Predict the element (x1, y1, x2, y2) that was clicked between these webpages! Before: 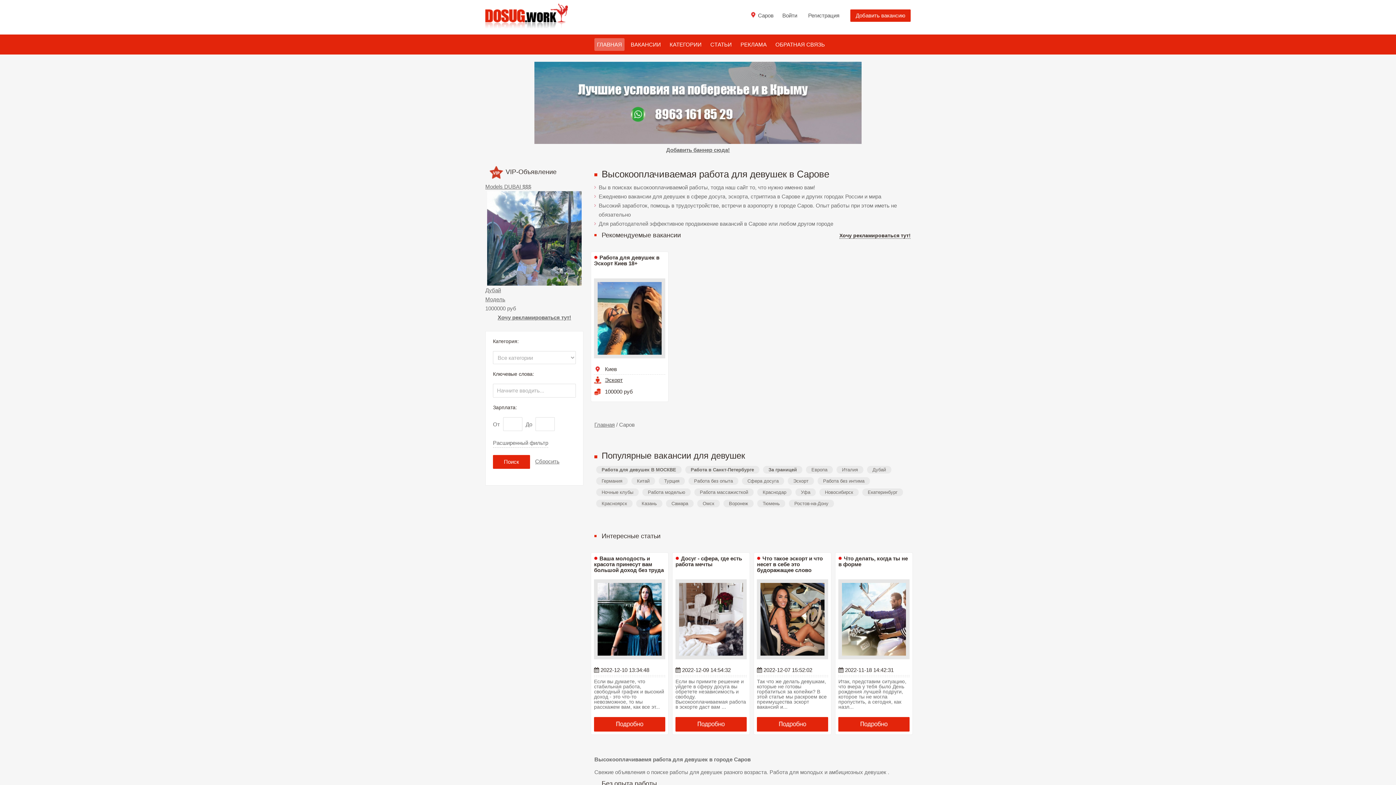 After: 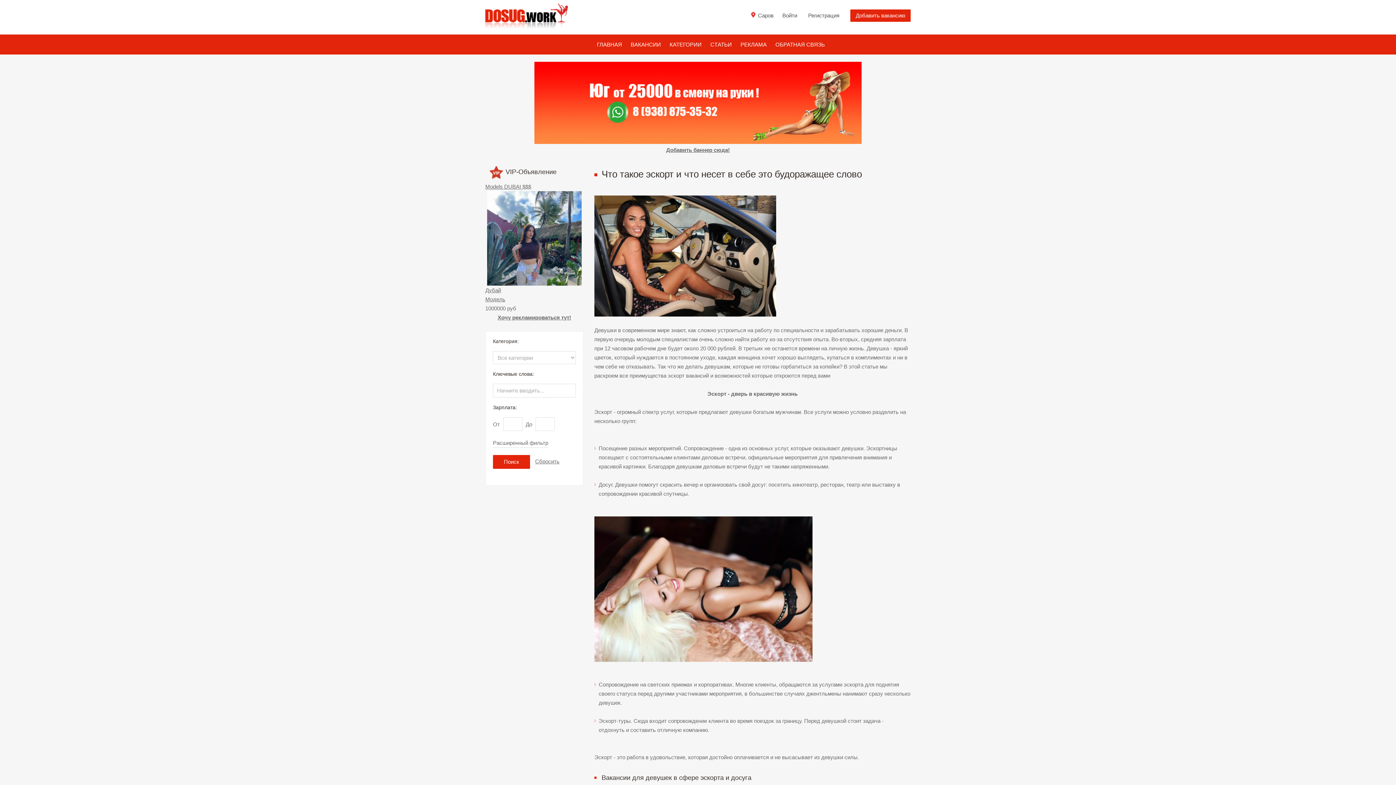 Action: bbox: (757, 717, 828, 731)